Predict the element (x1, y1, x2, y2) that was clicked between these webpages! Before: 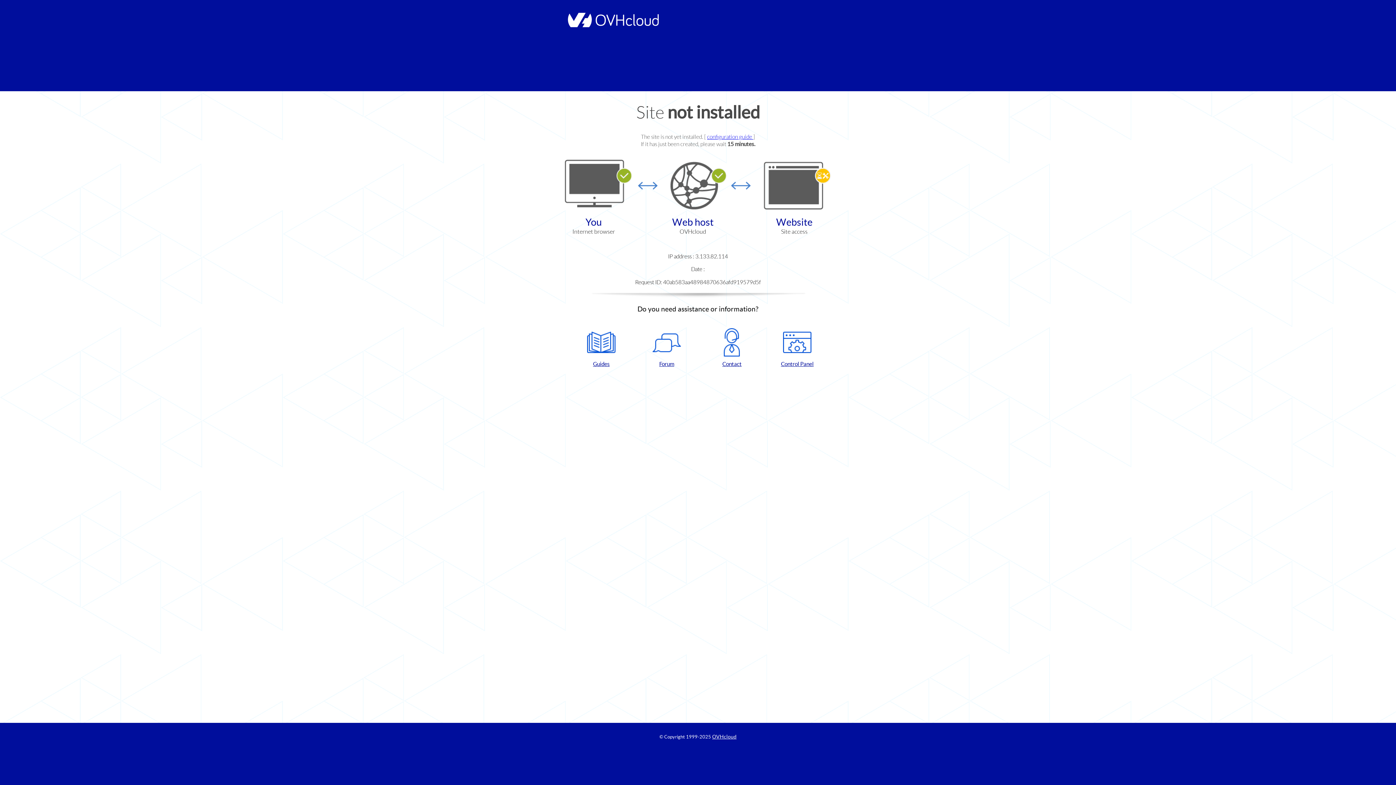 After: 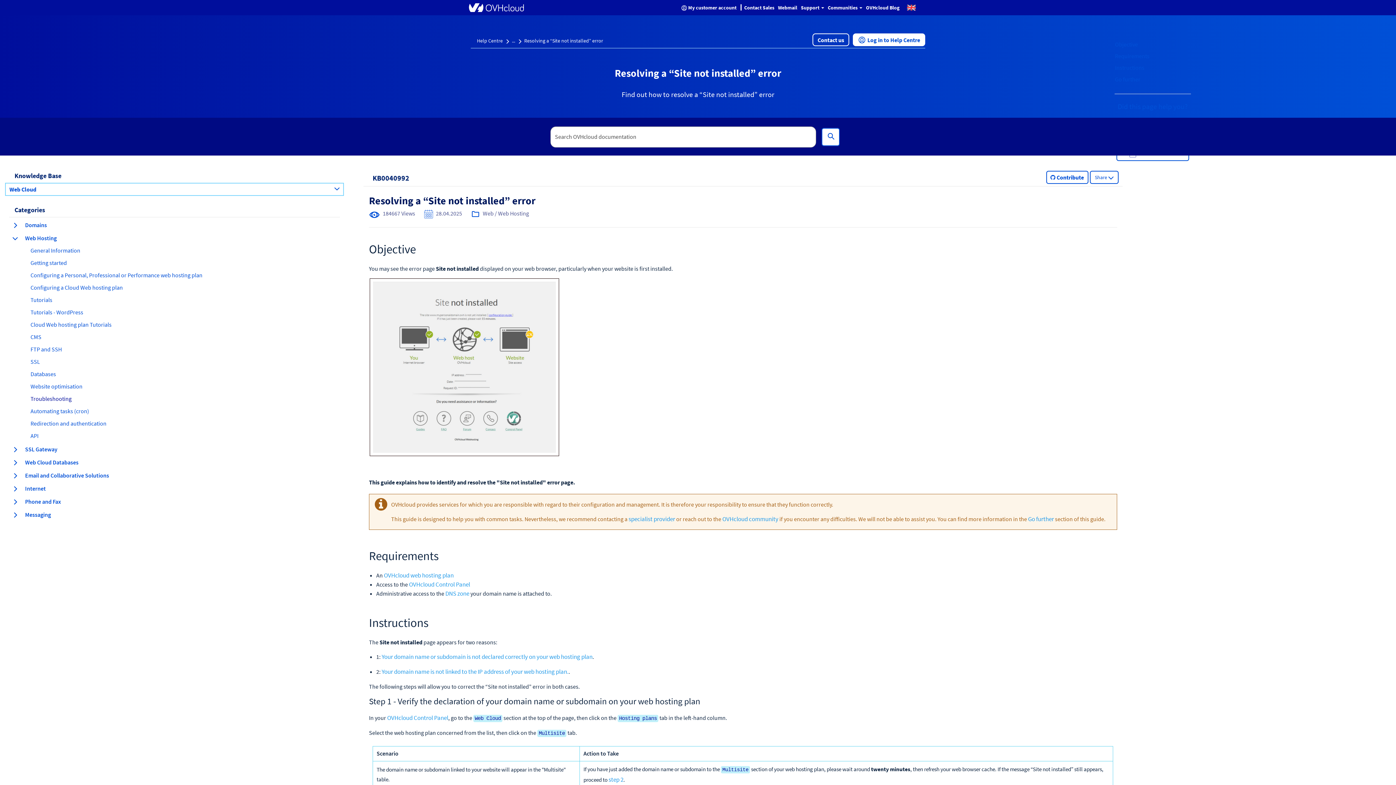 Action: bbox: (707, 133, 753, 140) label: configuration guide 